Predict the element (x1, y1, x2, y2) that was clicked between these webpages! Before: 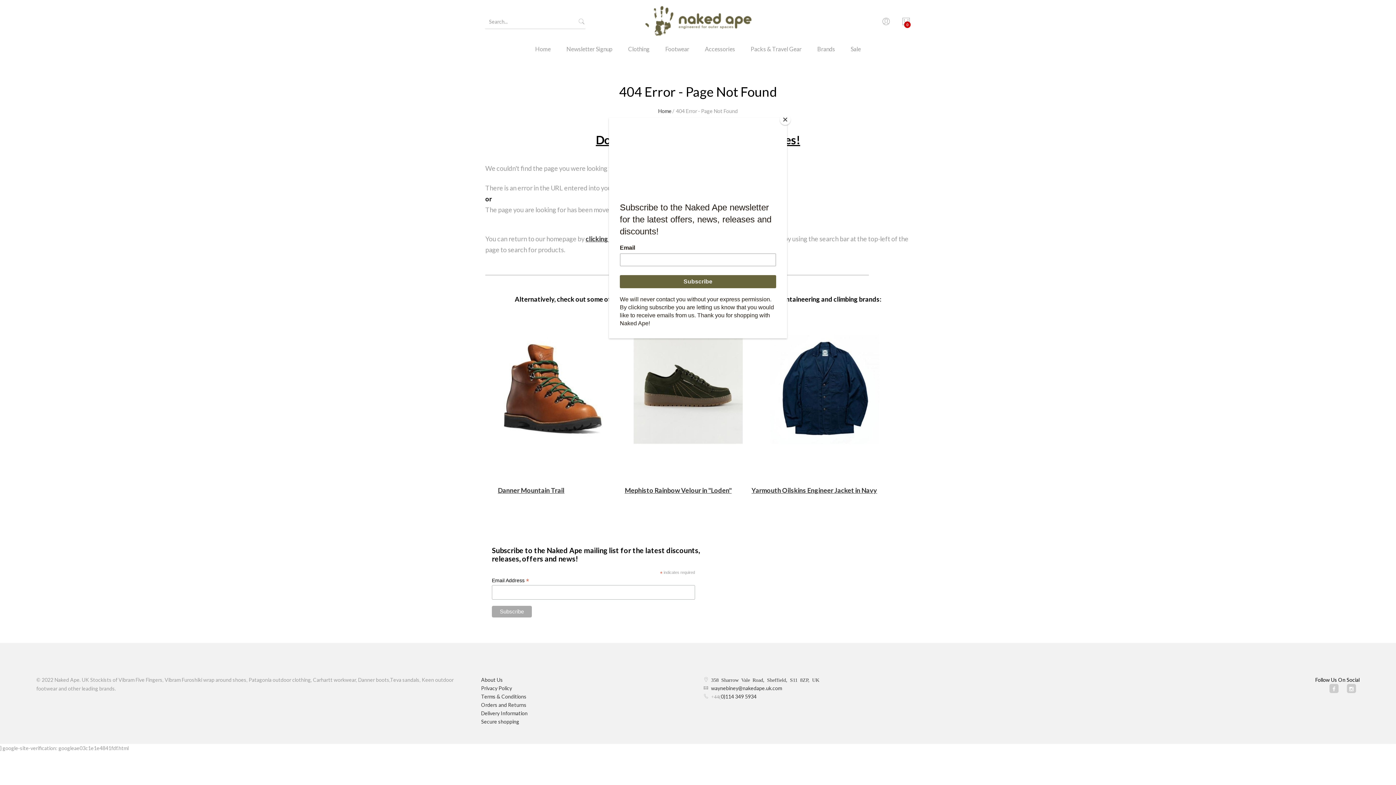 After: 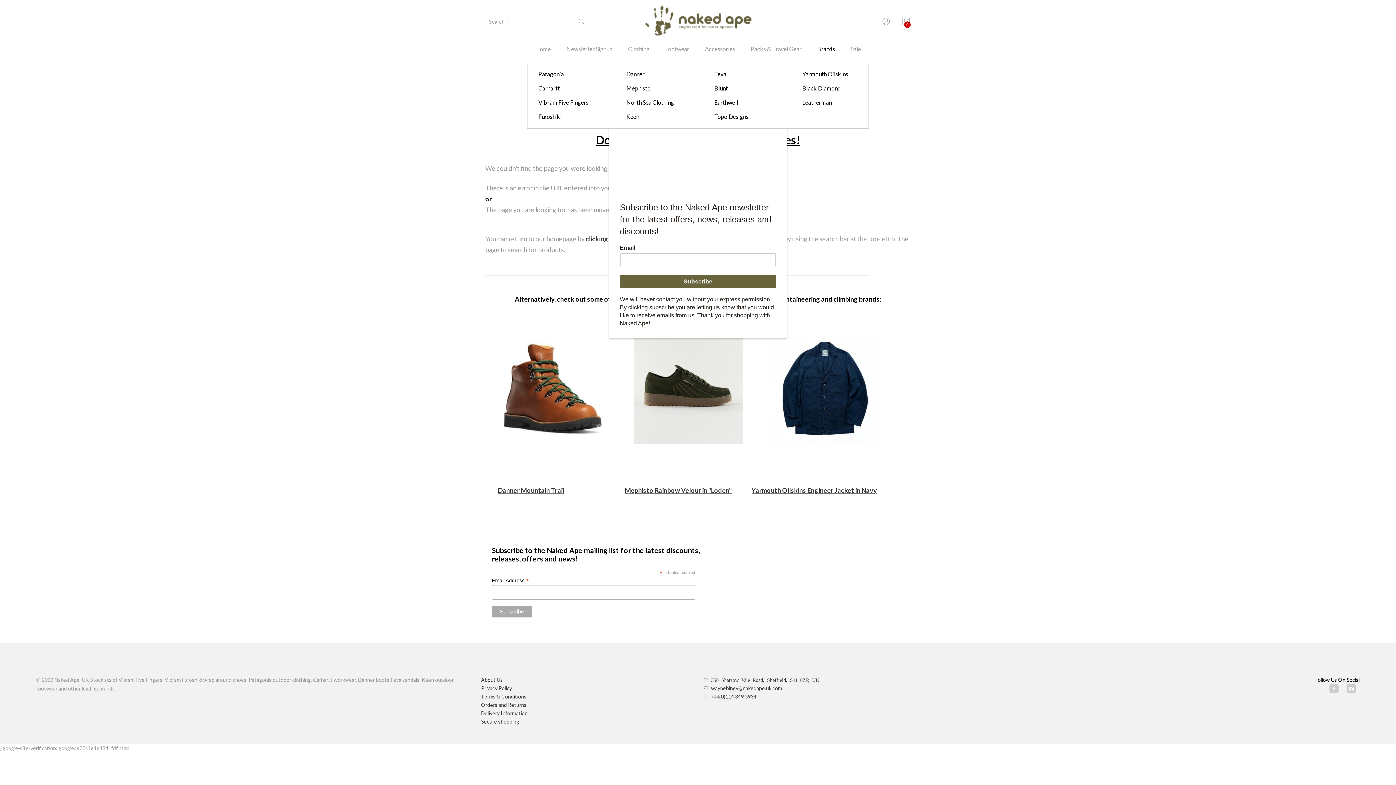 Action: bbox: (810, 43, 842, 64) label: Brands